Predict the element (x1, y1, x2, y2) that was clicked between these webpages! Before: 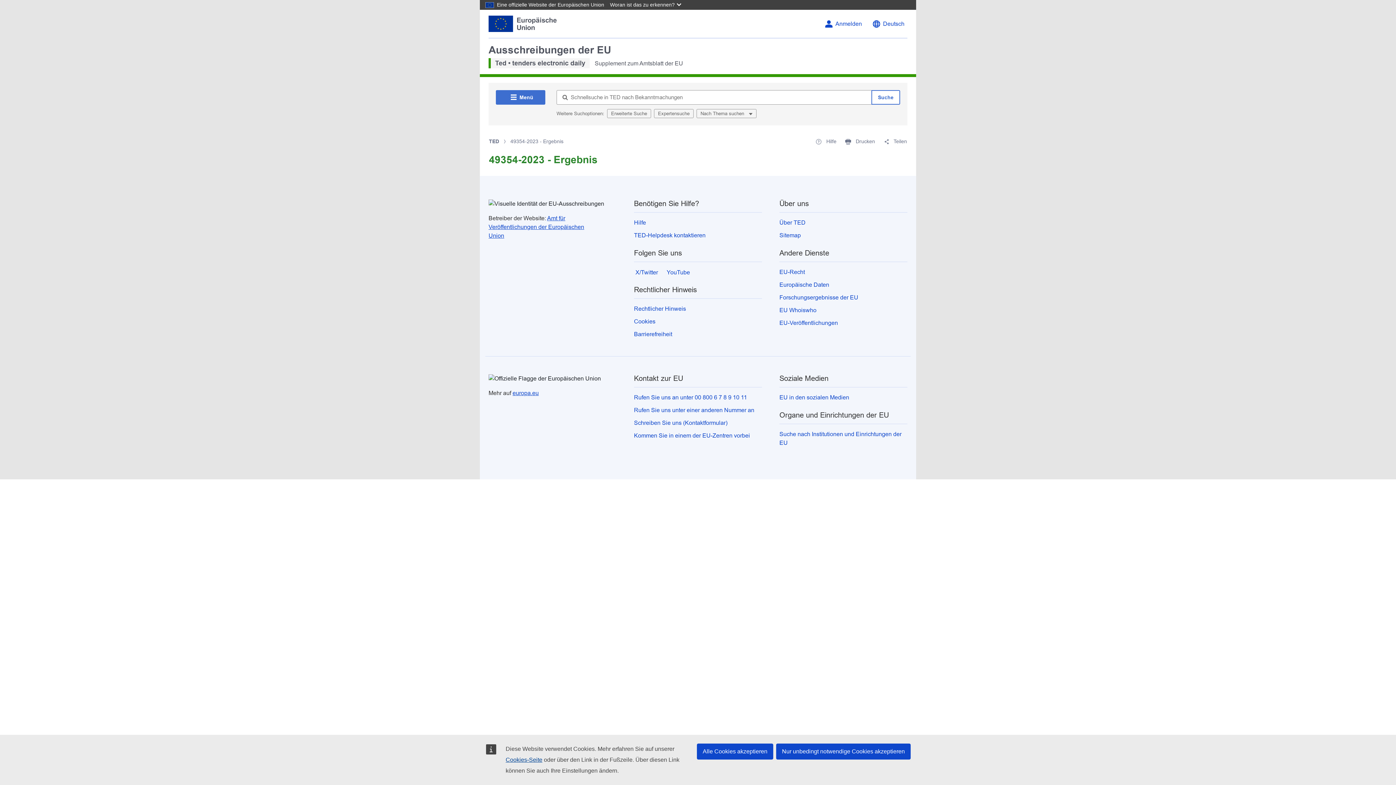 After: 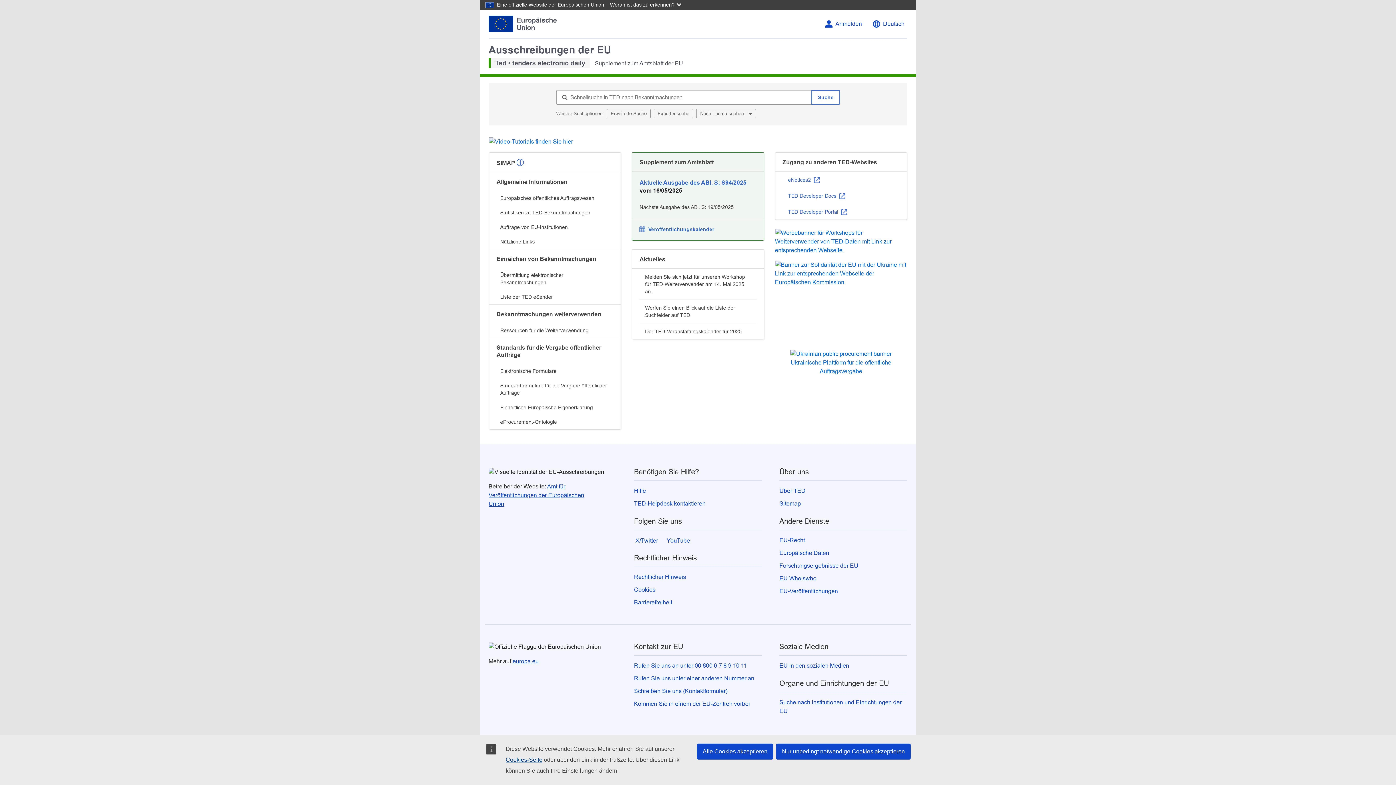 Action: label: Ausschreibungen der EU
Ted • tenders electronic daily Supplement zum Amtsblatt der EU bbox: (488, 44, 683, 66)